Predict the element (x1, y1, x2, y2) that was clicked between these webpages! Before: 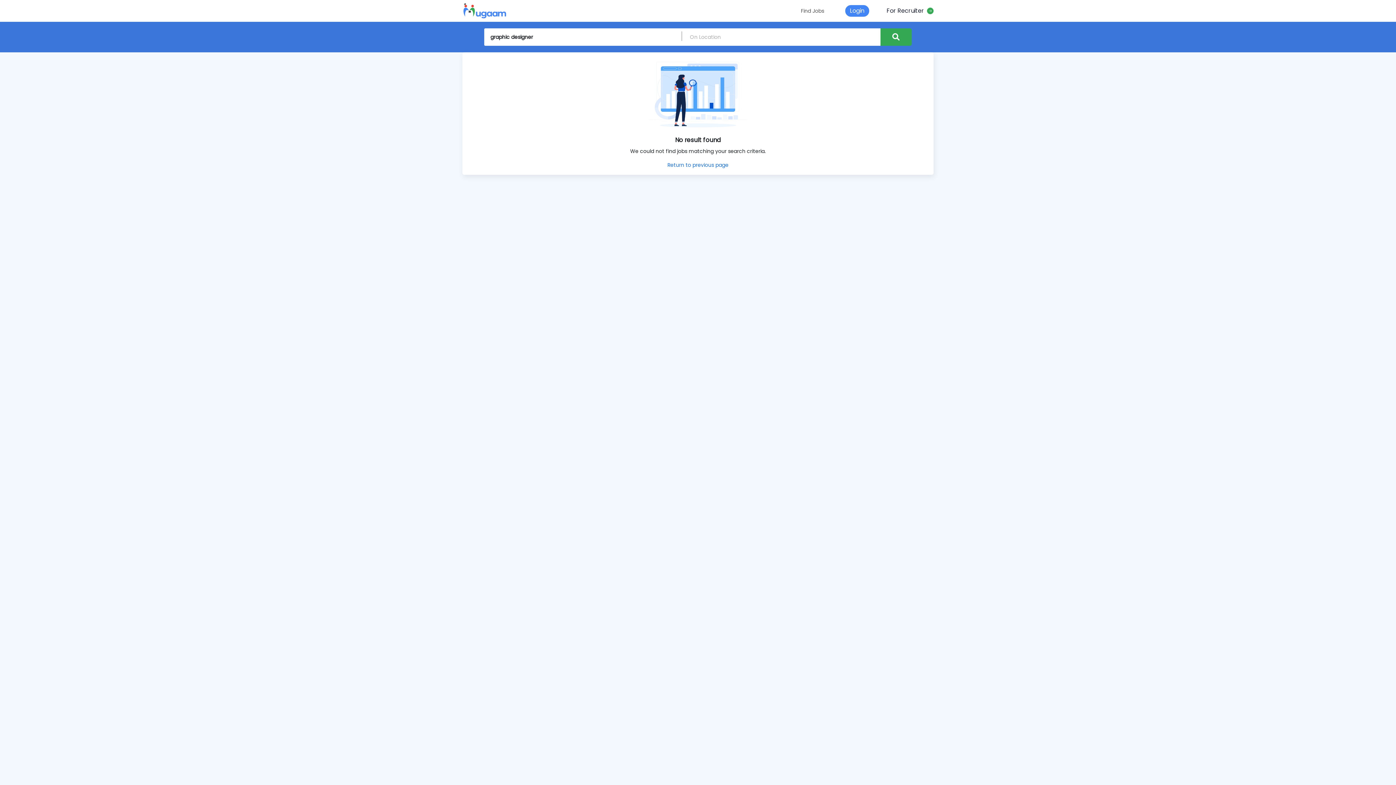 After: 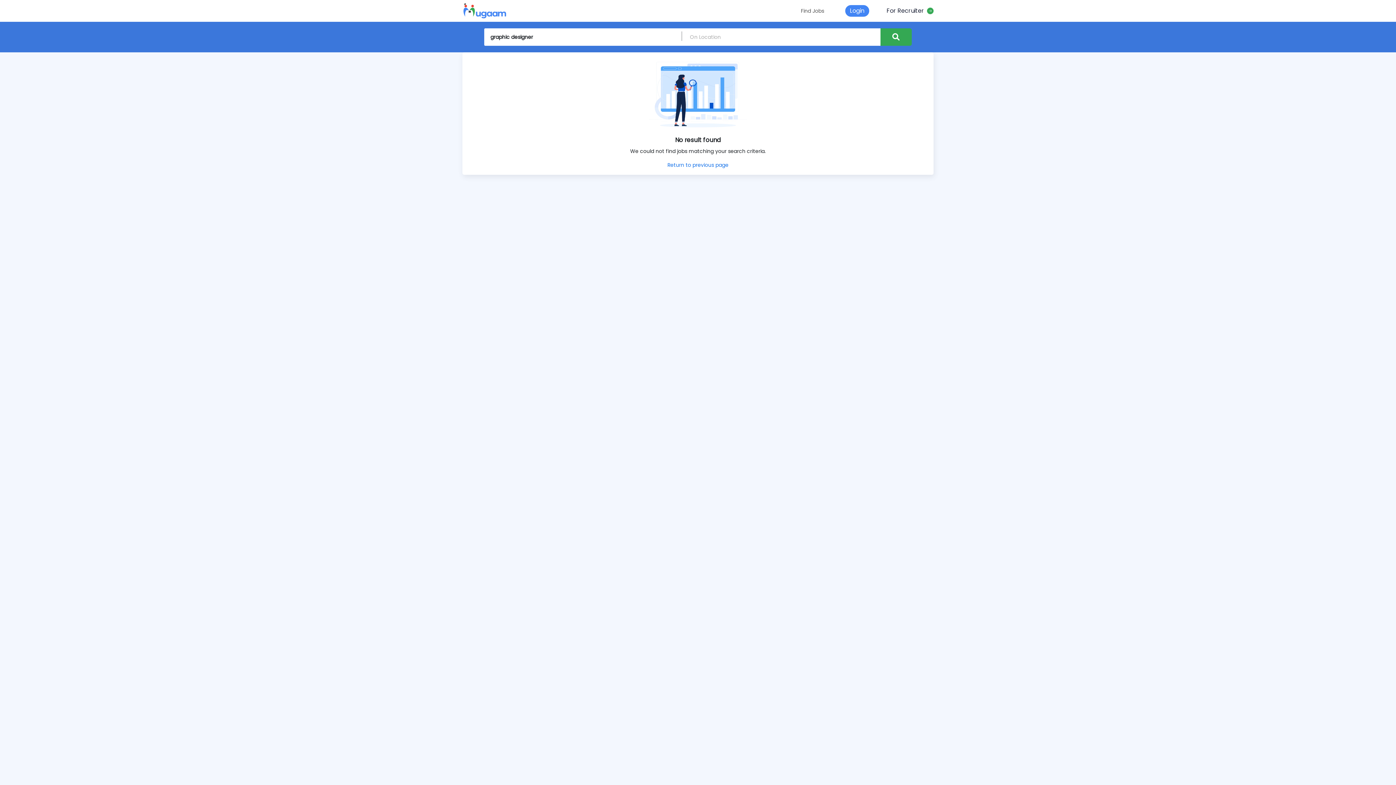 Action: bbox: (880, 28, 912, 45)